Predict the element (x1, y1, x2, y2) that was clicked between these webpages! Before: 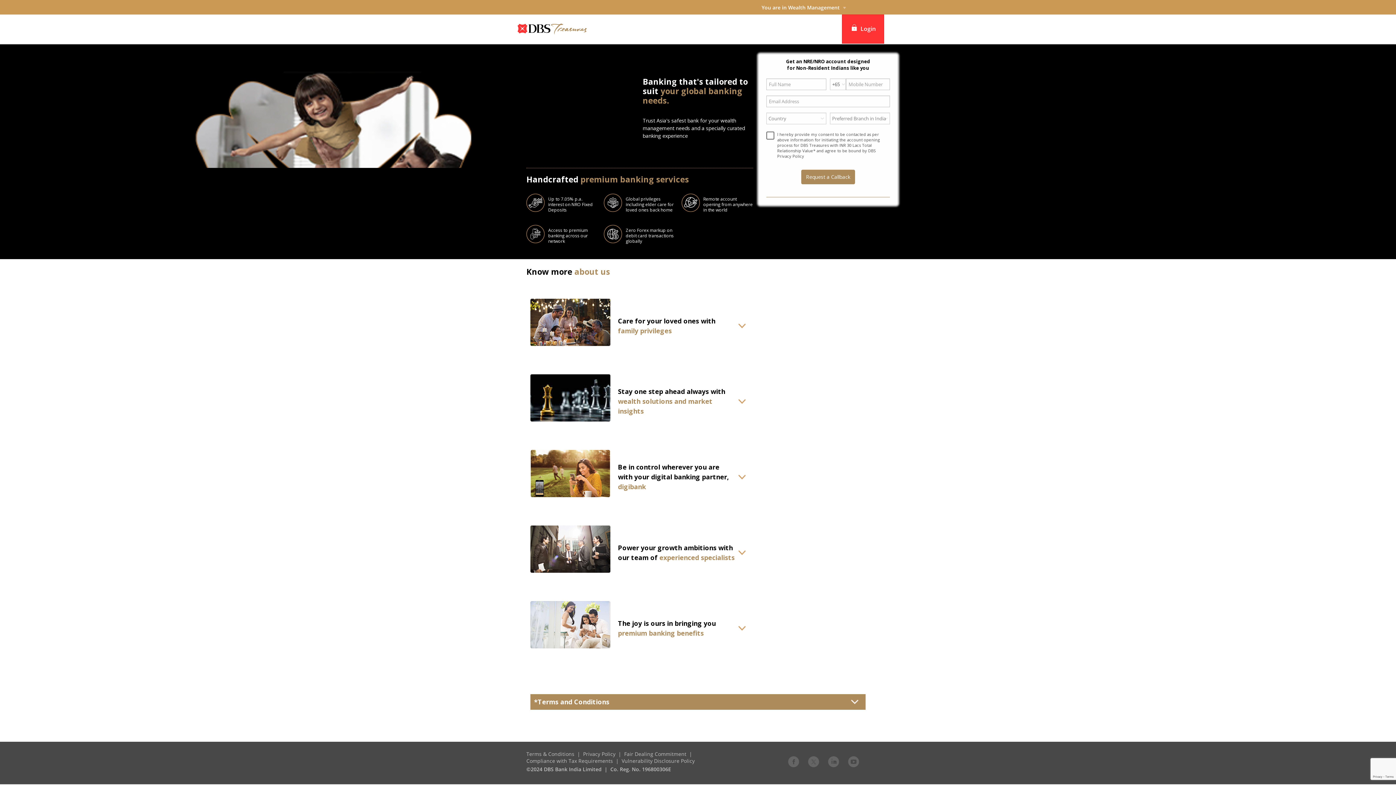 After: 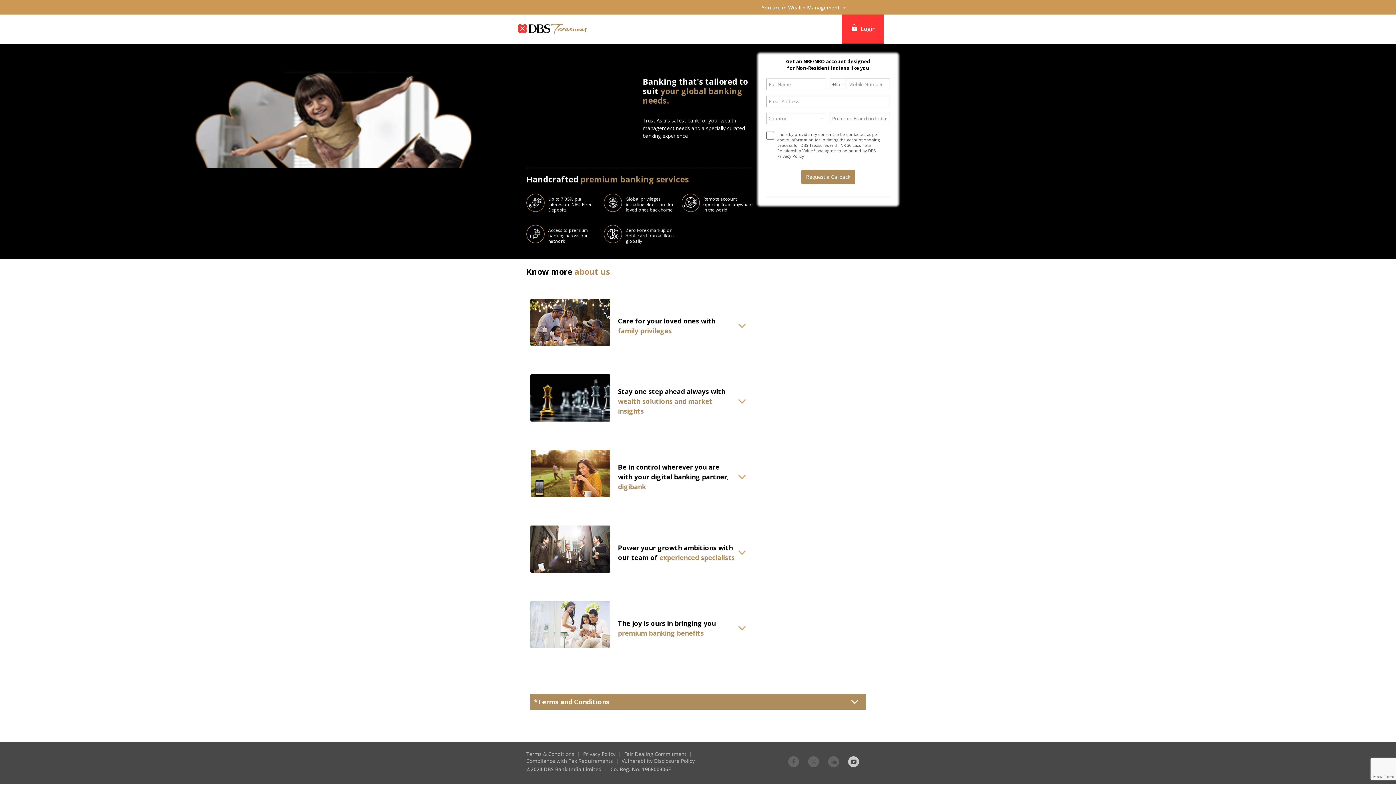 Action: bbox: (848, 756, 859, 767)